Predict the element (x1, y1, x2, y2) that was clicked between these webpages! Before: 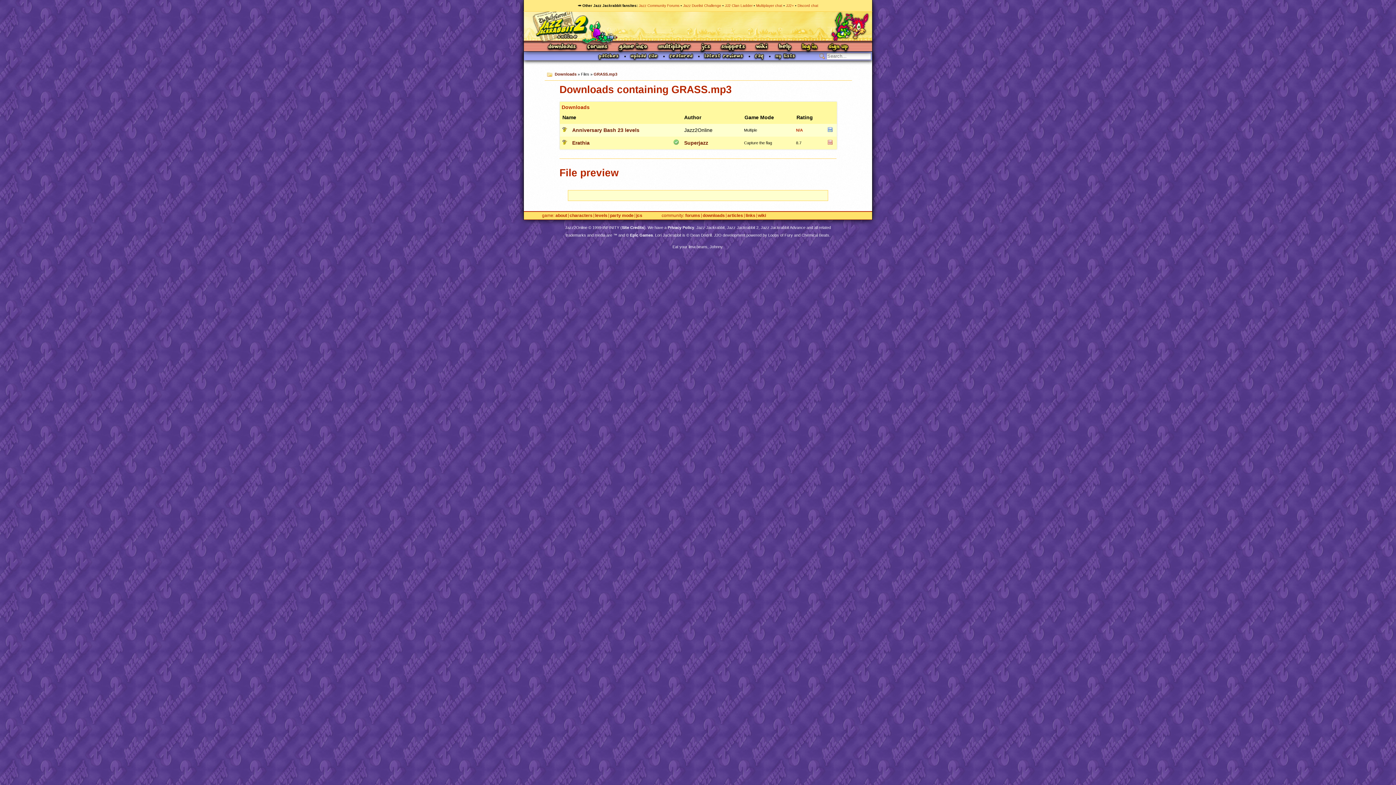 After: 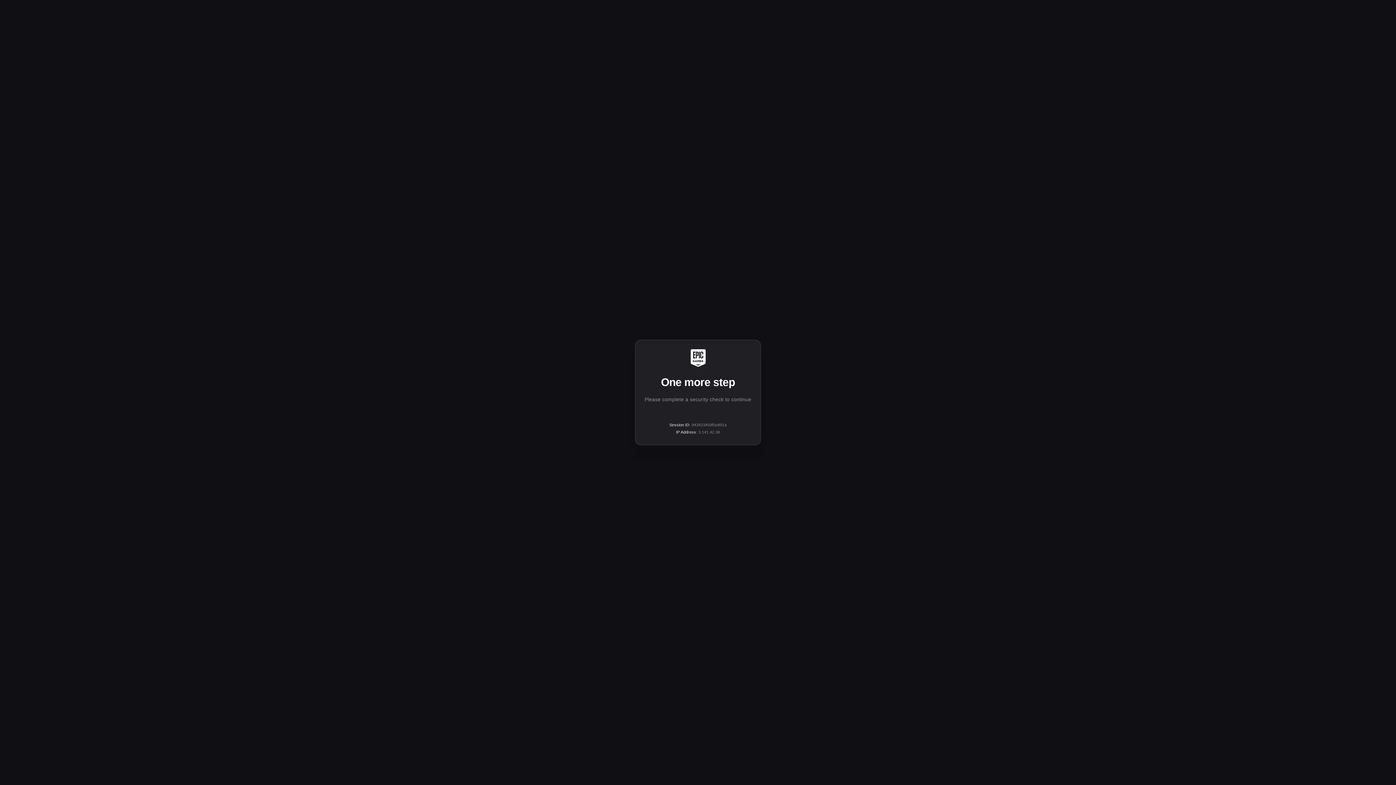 Action: label: Epic Games bbox: (630, 233, 653, 237)